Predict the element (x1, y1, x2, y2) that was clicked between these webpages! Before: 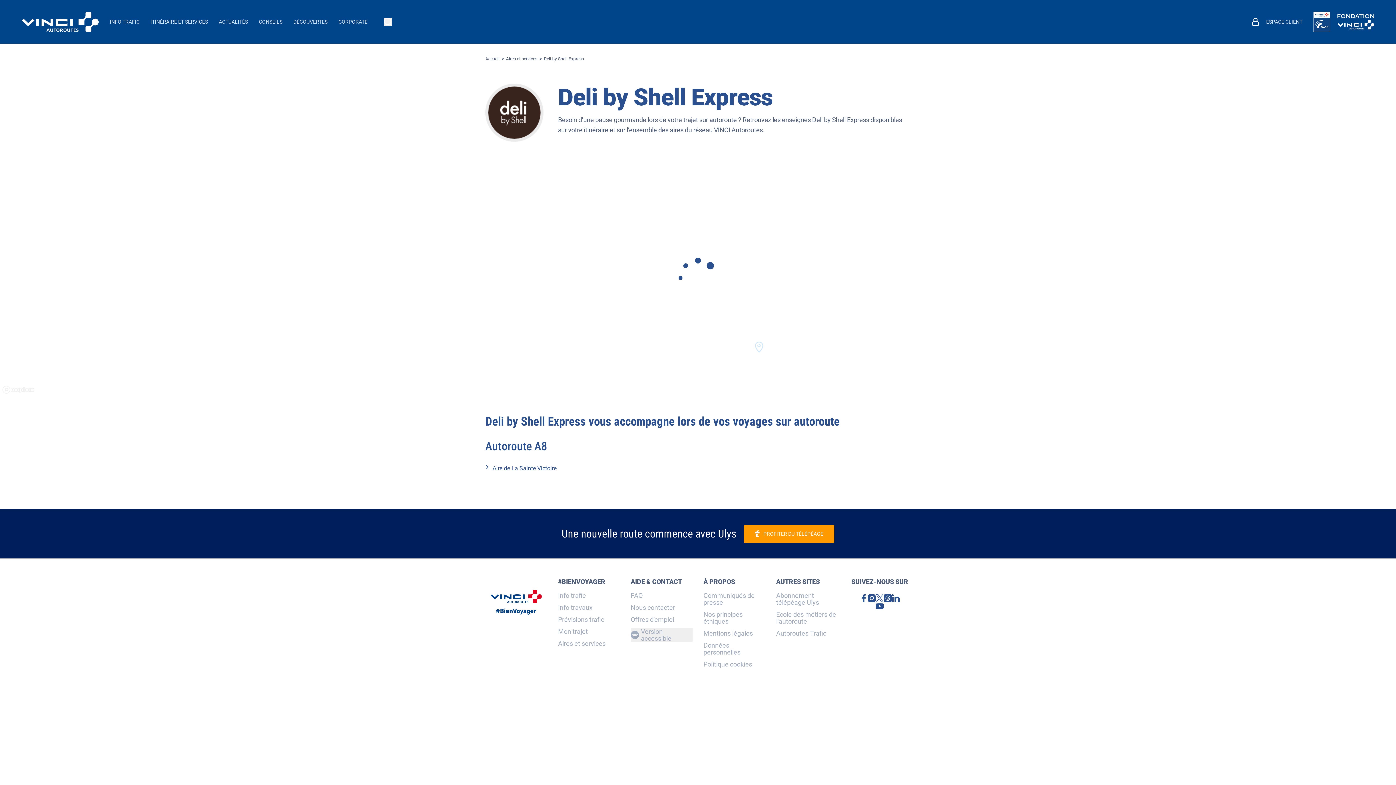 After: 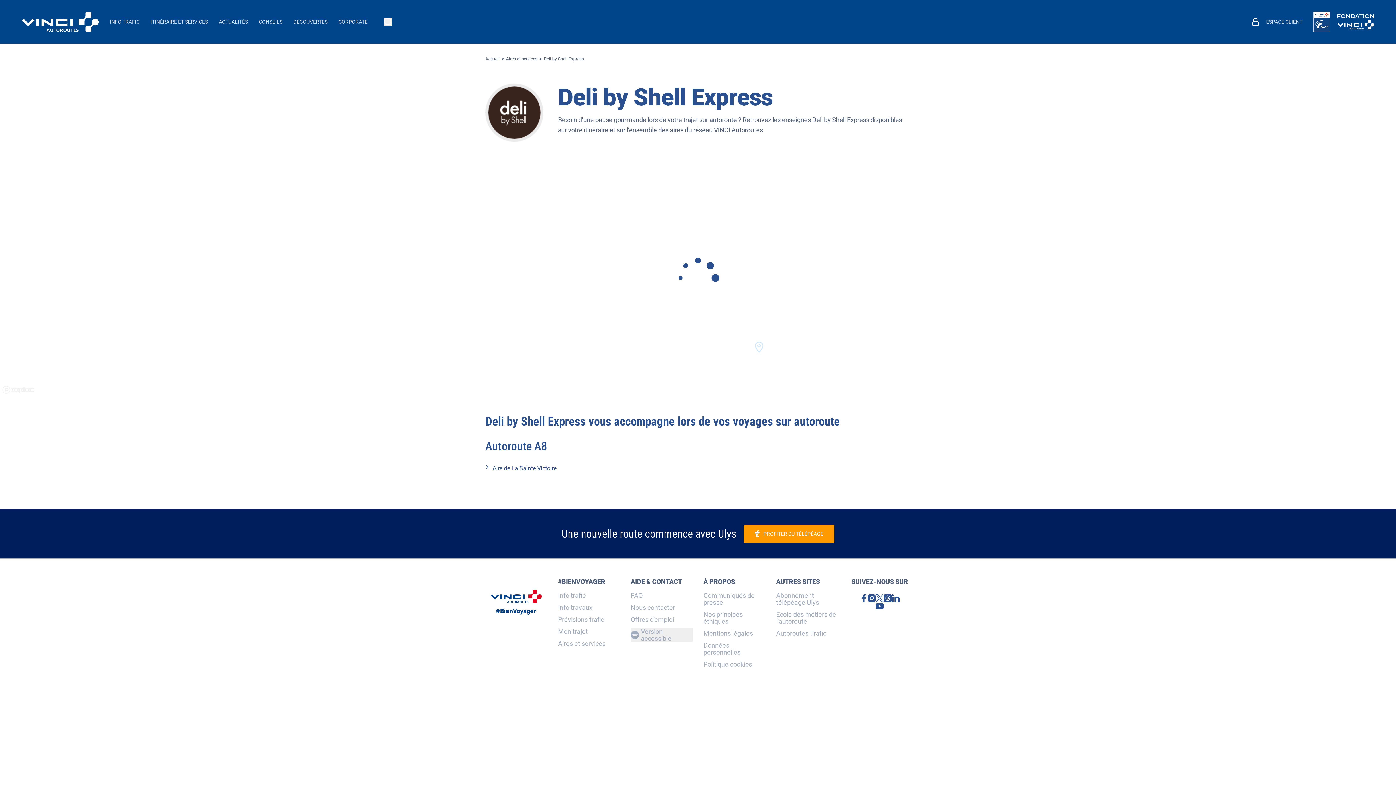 Action: bbox: (630, 628, 692, 642) label: Adaptez l'affichage